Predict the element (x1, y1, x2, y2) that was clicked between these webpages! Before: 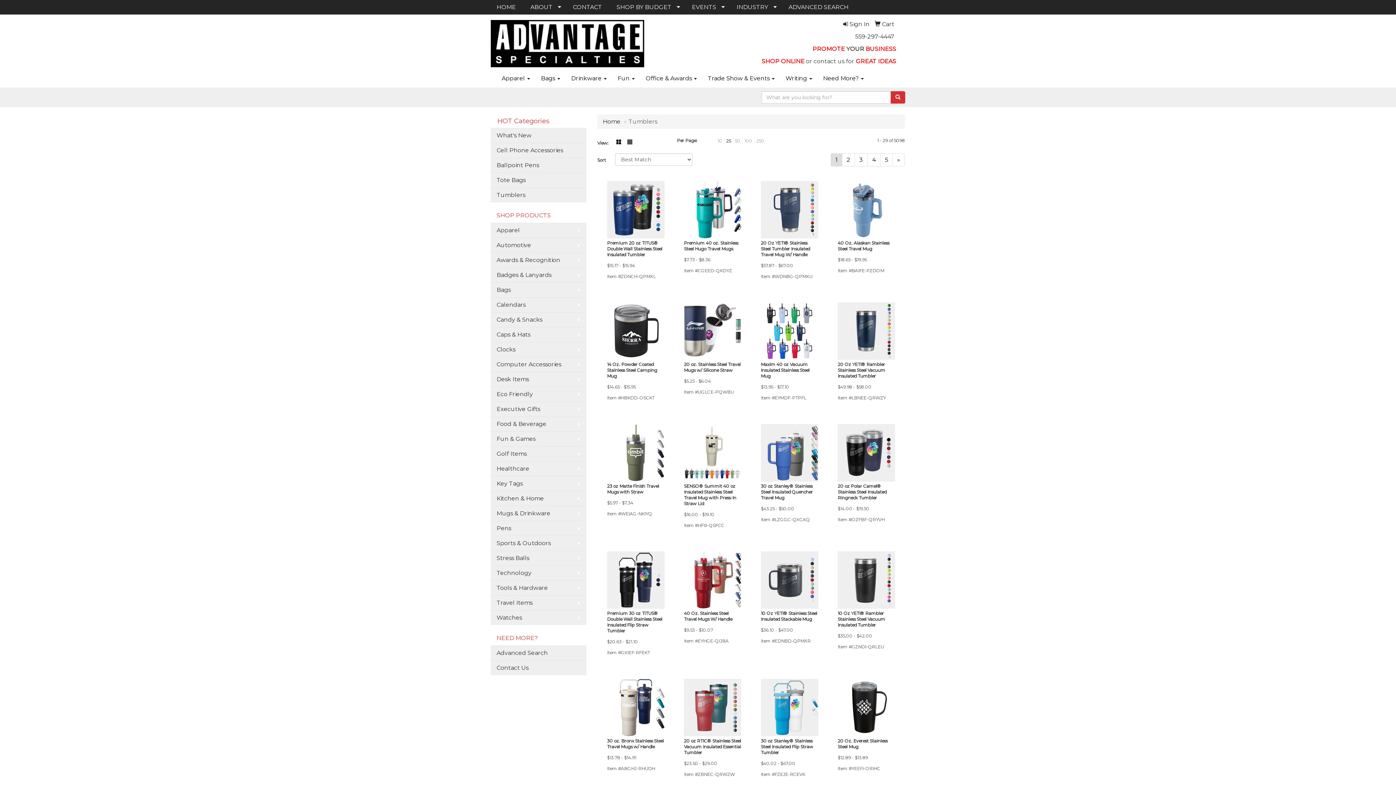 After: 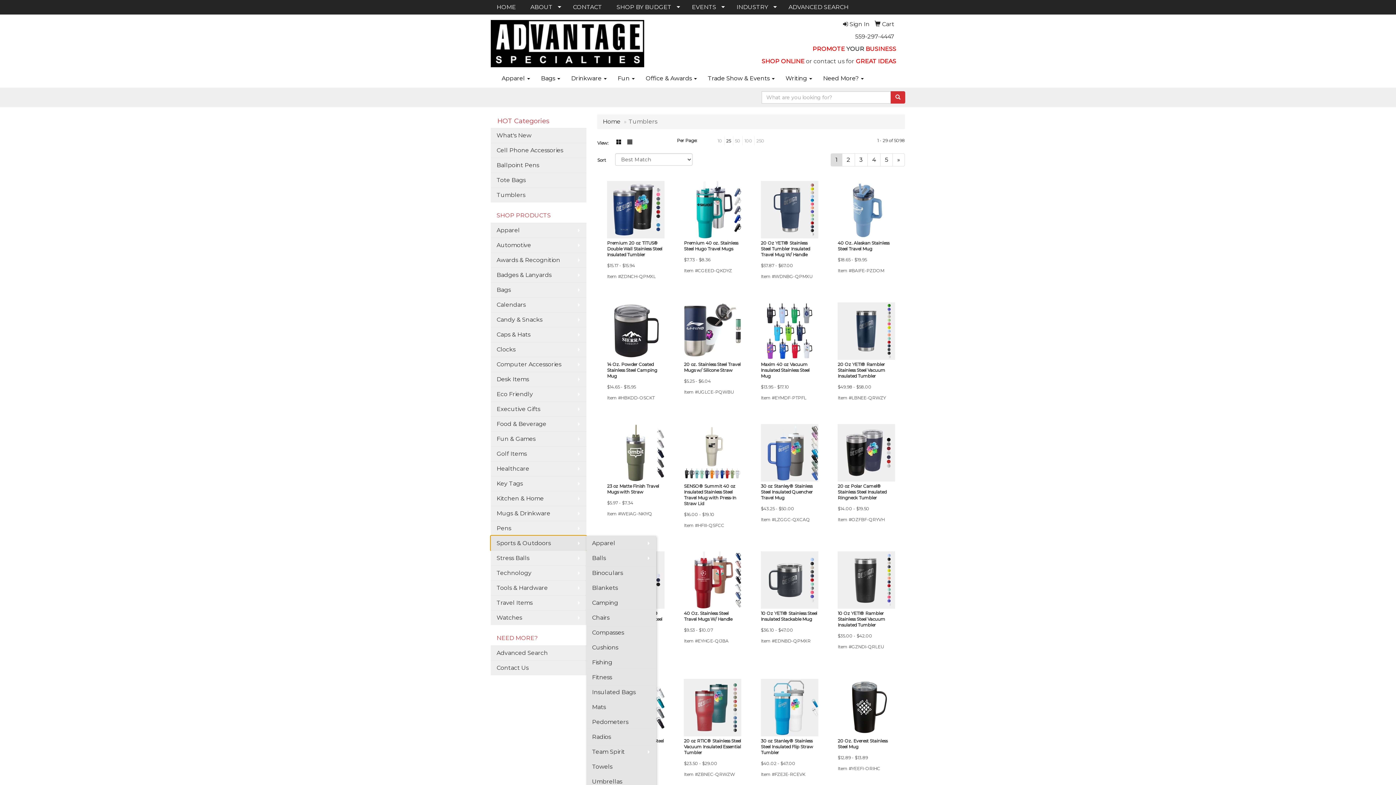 Action: bbox: (490, 536, 586, 550) label: Sports & Outdoors